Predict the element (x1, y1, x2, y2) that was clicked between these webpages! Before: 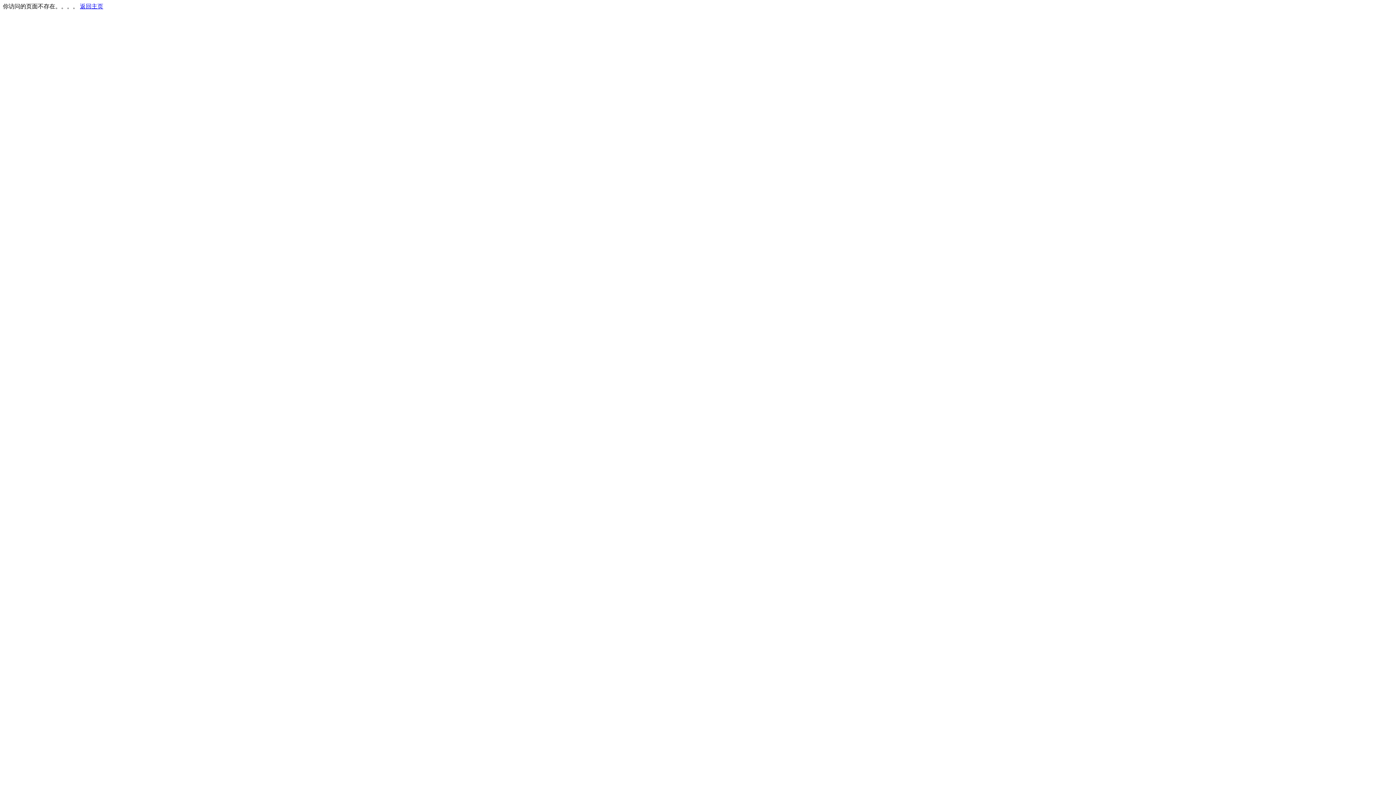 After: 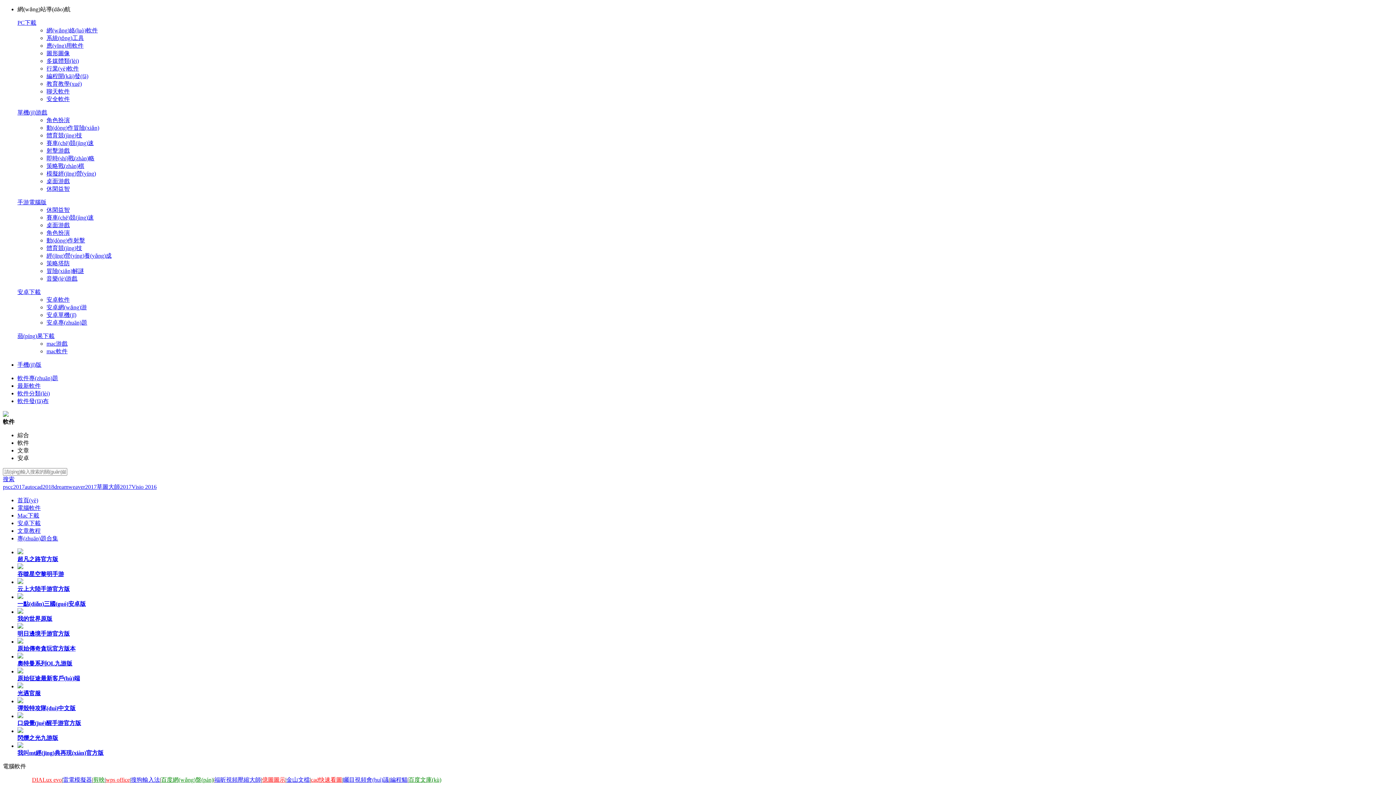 Action: label: 返回主页 bbox: (80, 3, 103, 9)